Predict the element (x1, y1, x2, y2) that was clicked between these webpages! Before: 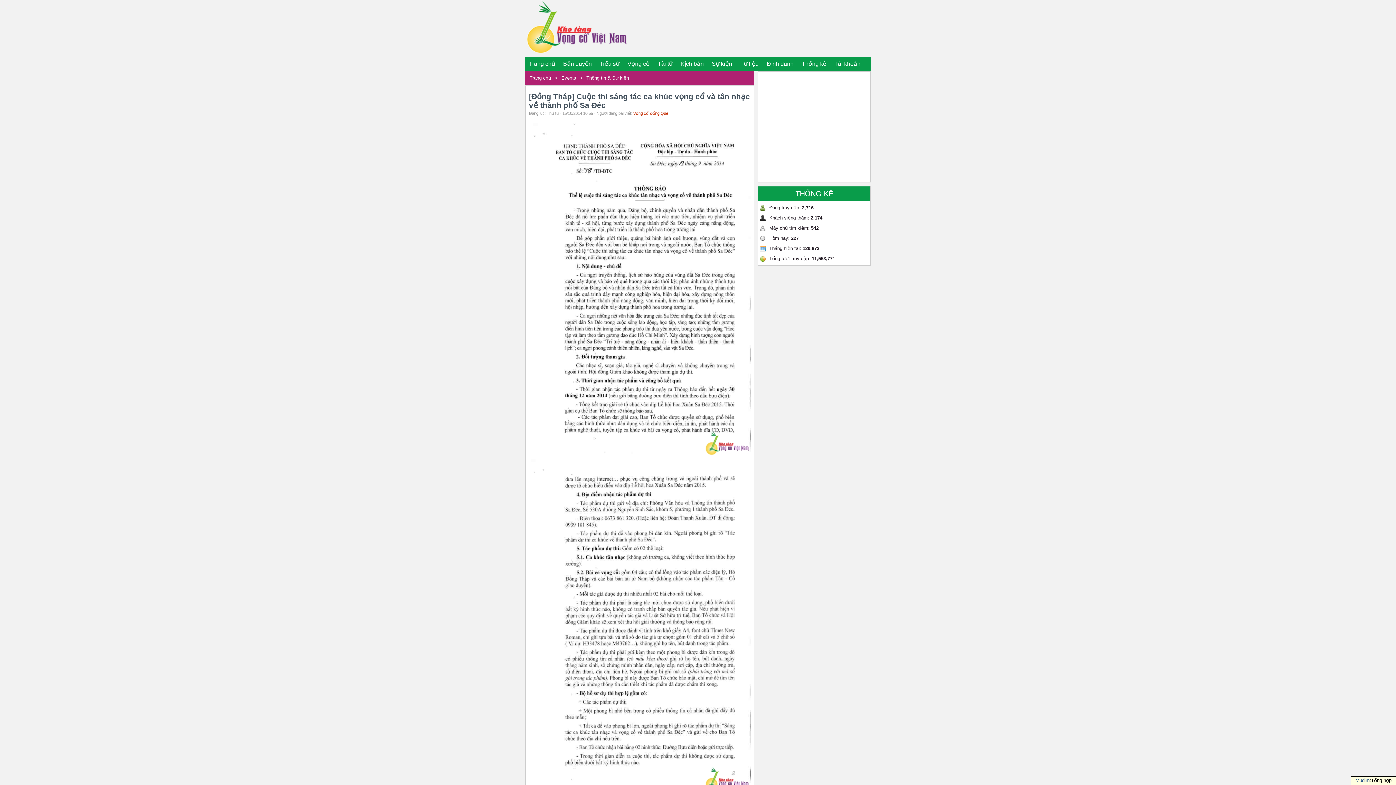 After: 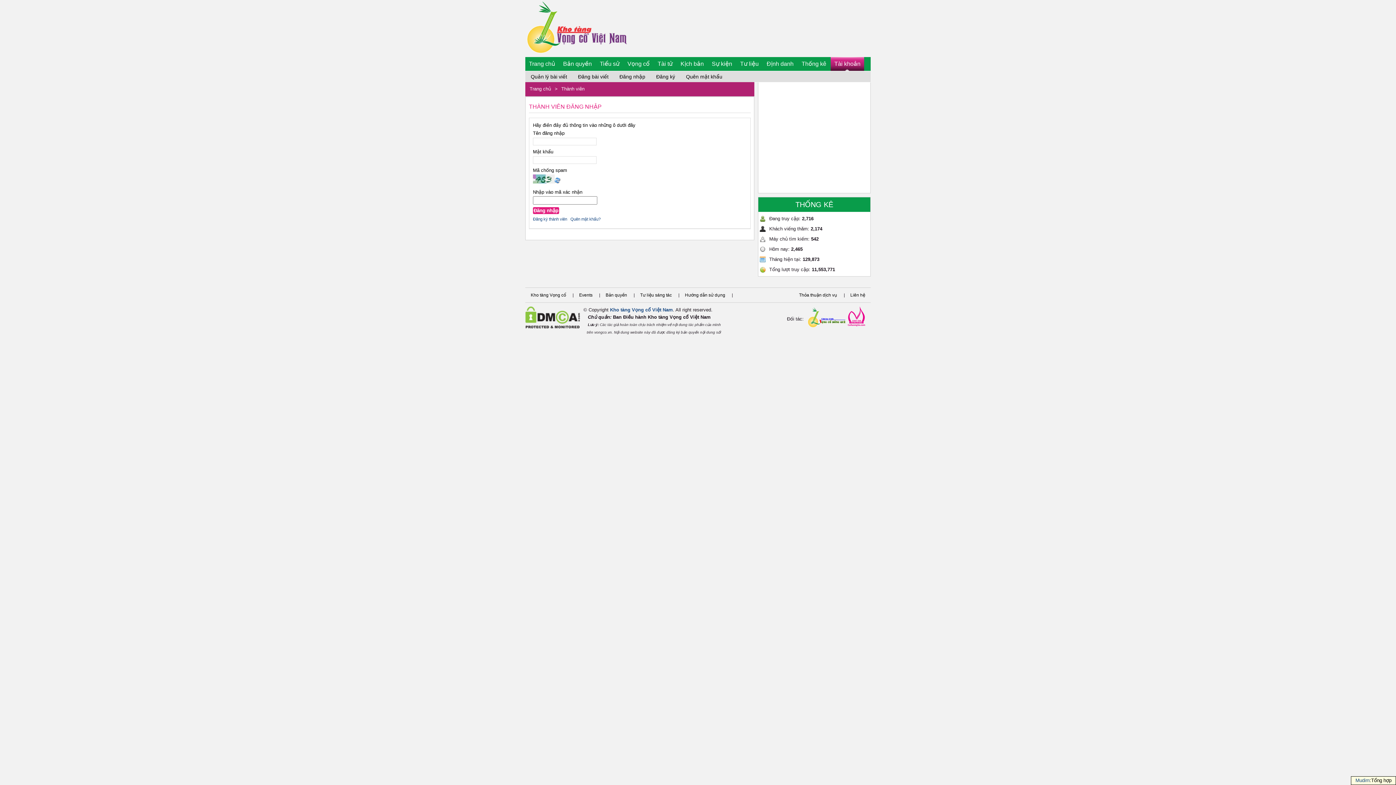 Action: label: Tài khoản bbox: (830, 57, 864, 70)